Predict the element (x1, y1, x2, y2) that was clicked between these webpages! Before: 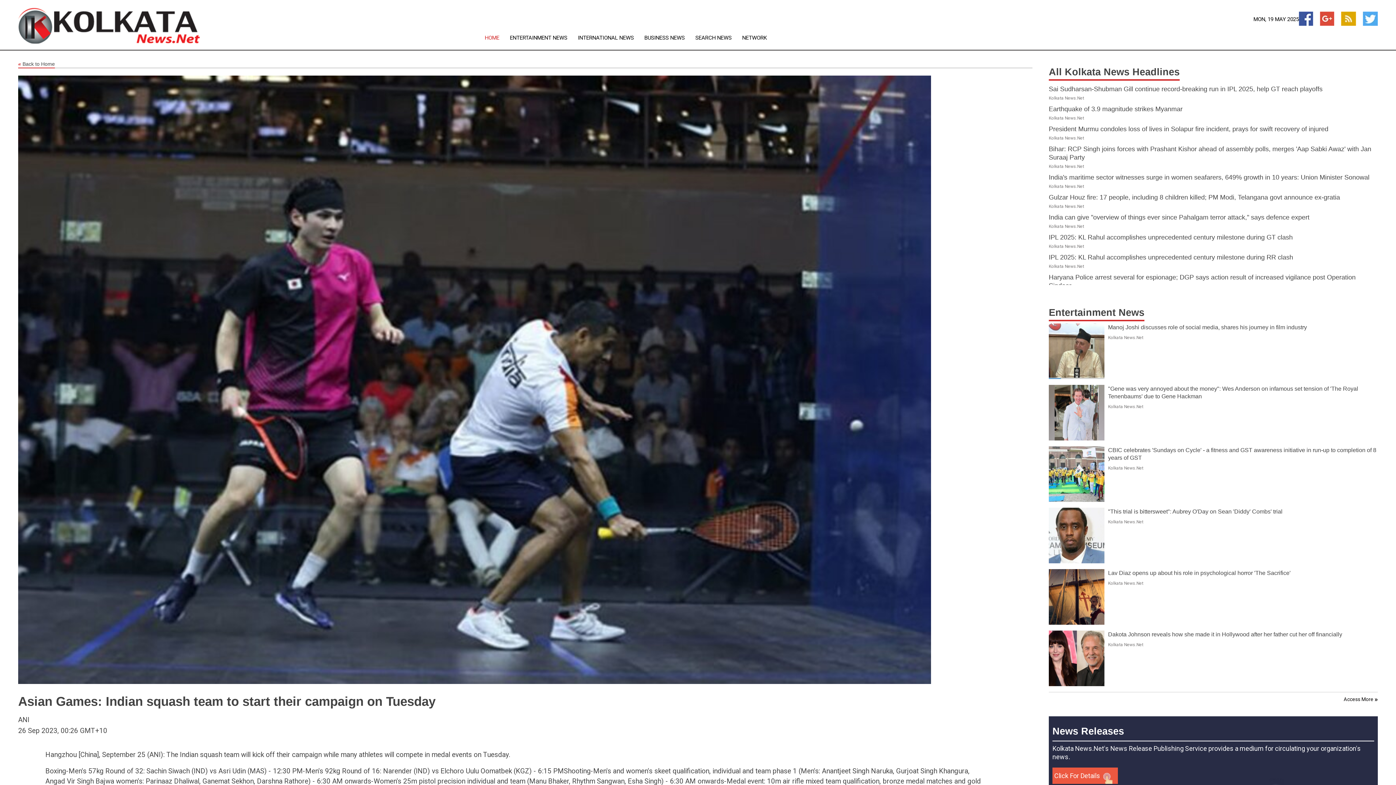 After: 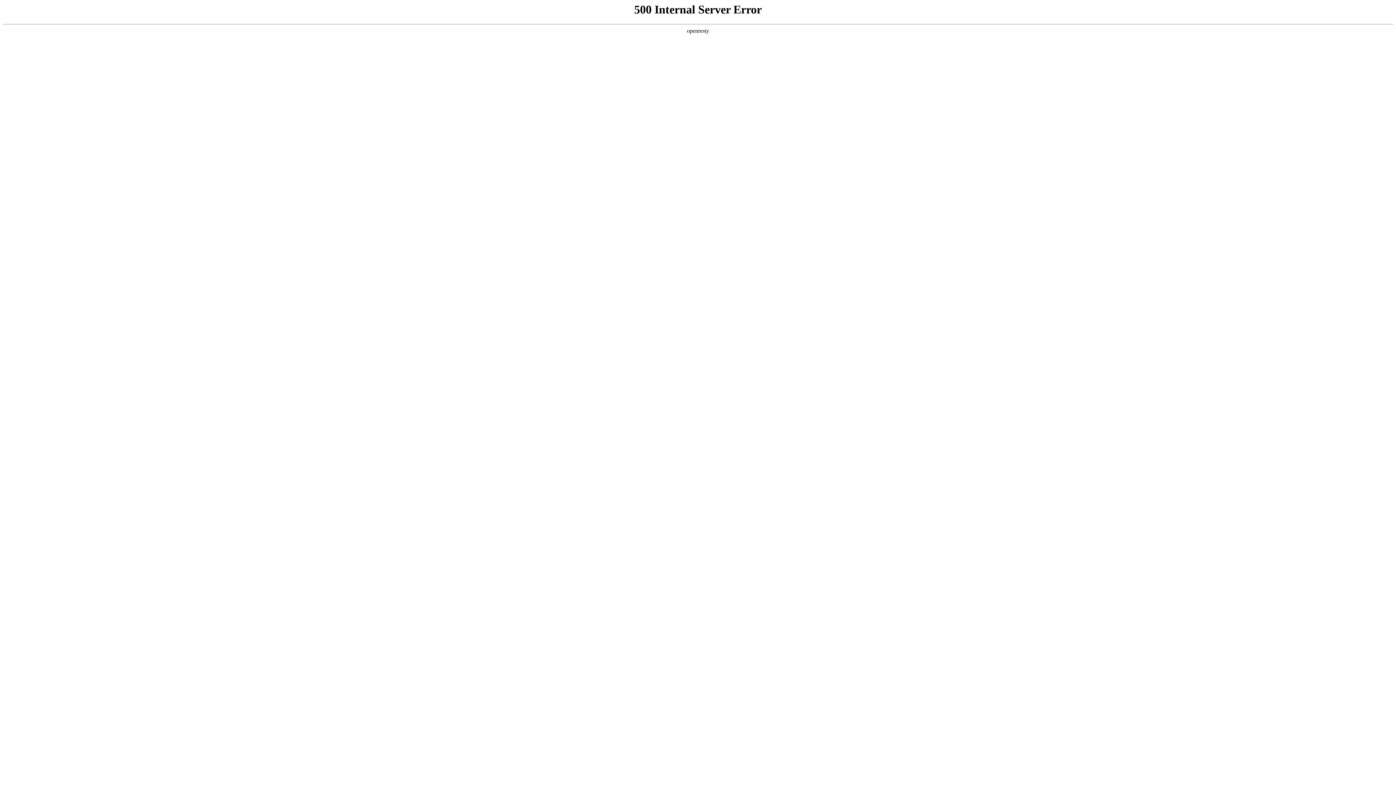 Action: bbox: (1049, 765, 1104, 773)